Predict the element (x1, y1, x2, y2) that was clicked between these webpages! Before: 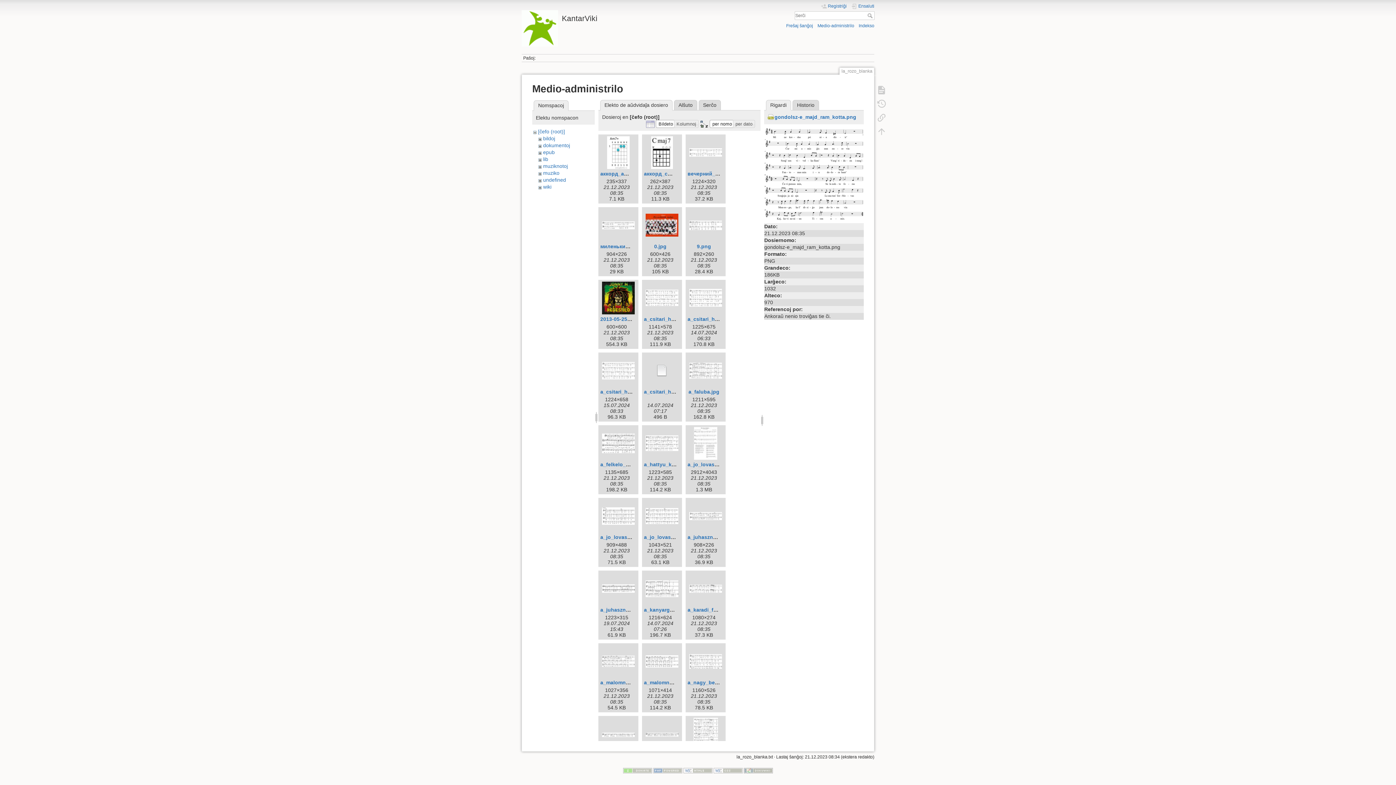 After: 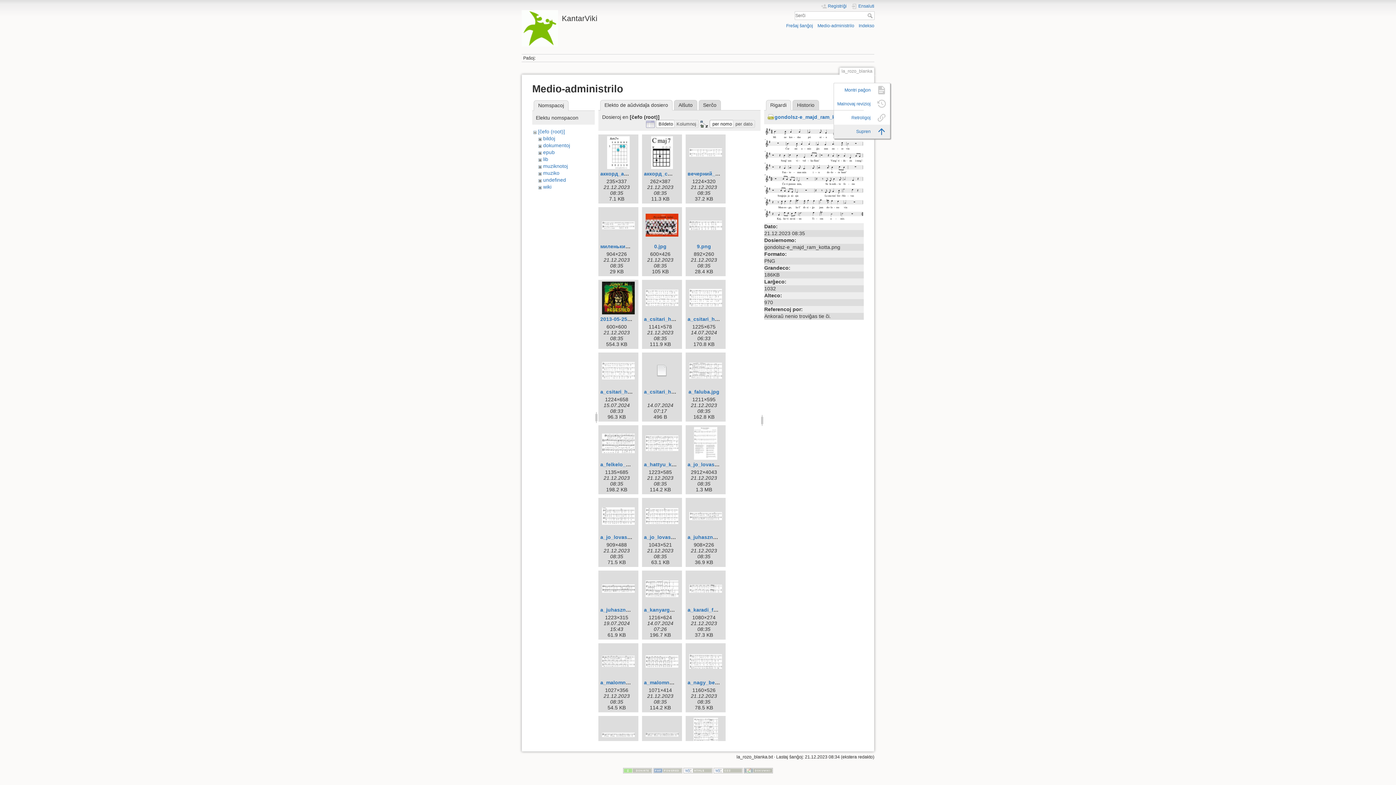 Action: bbox: (873, 124, 890, 138)